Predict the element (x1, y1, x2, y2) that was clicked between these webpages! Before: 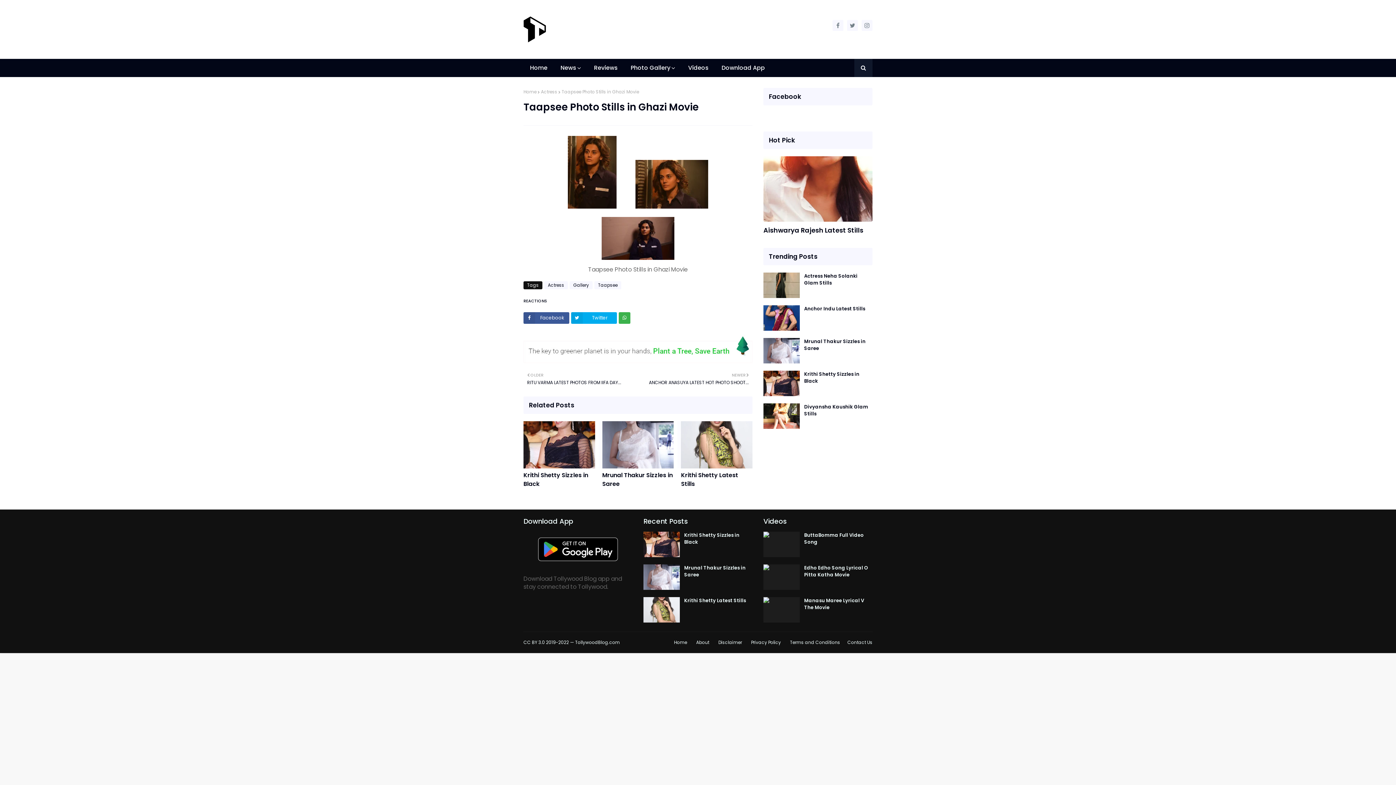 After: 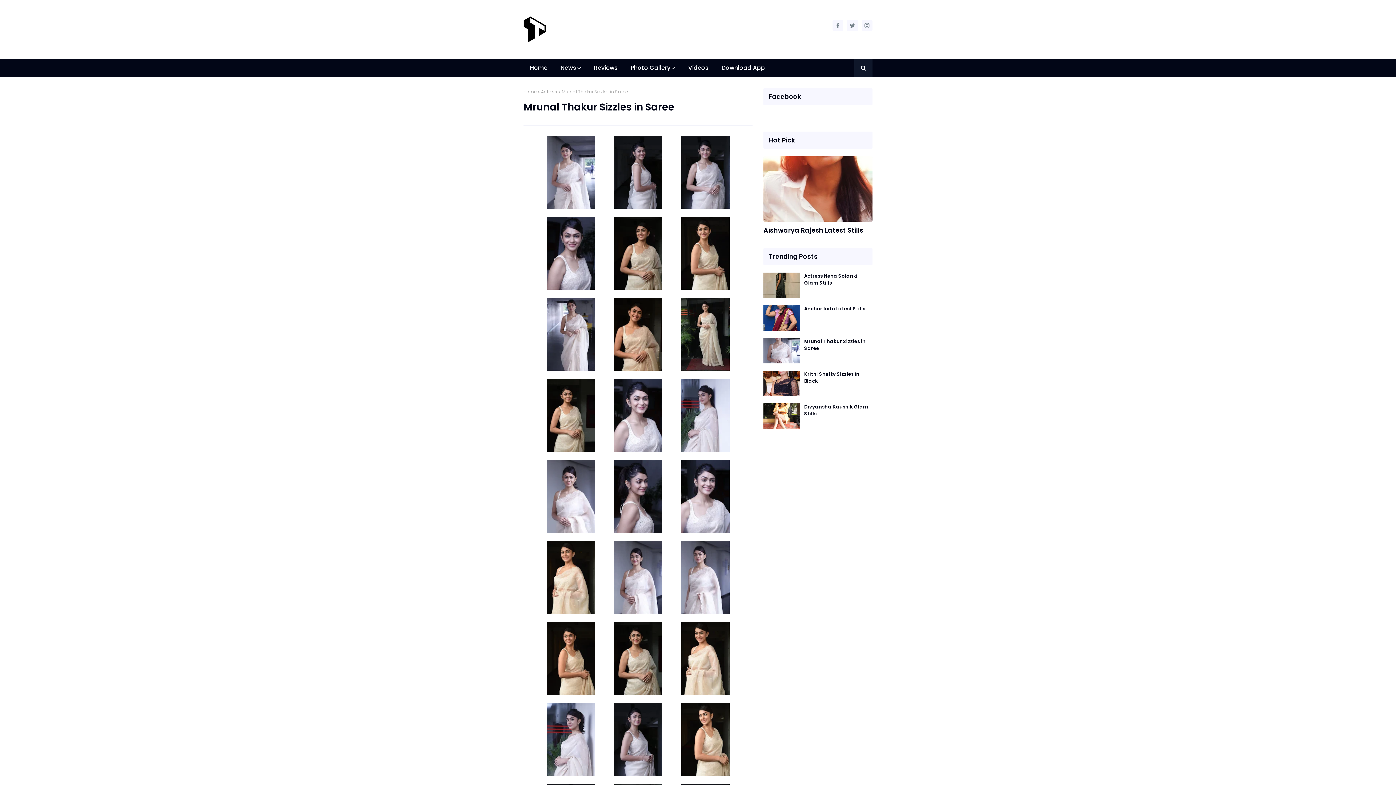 Action: bbox: (602, 421, 673, 468)